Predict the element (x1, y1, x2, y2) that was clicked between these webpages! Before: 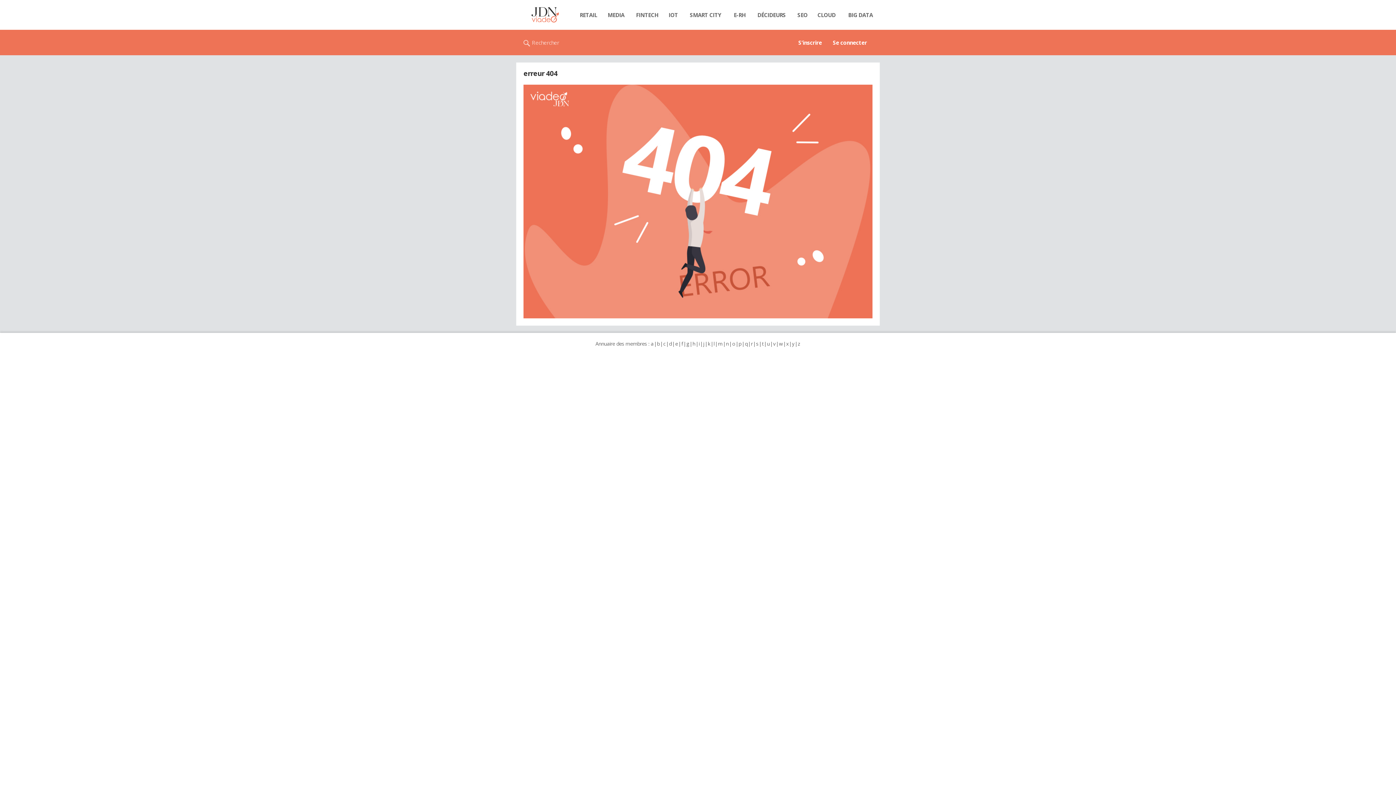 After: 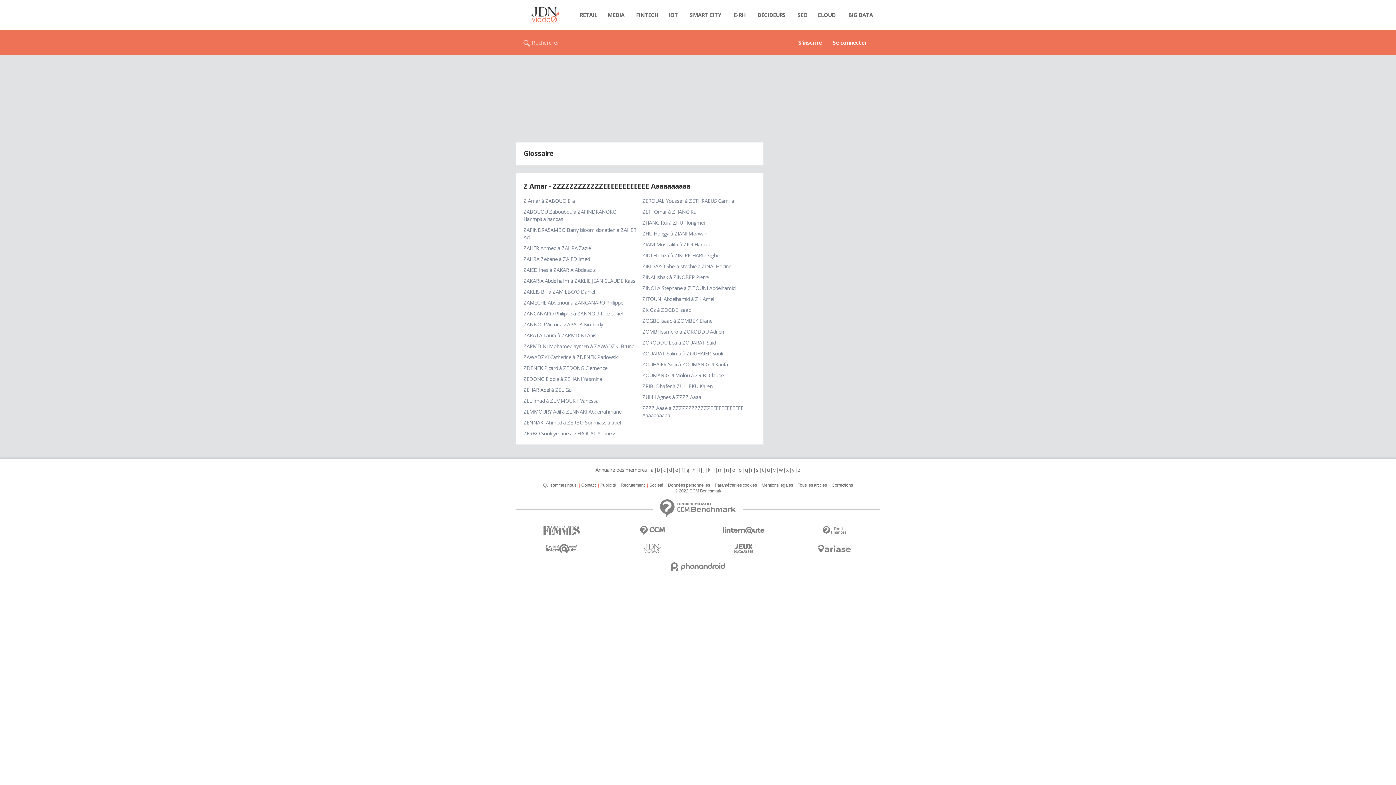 Action: label: z bbox: (797, 340, 800, 347)